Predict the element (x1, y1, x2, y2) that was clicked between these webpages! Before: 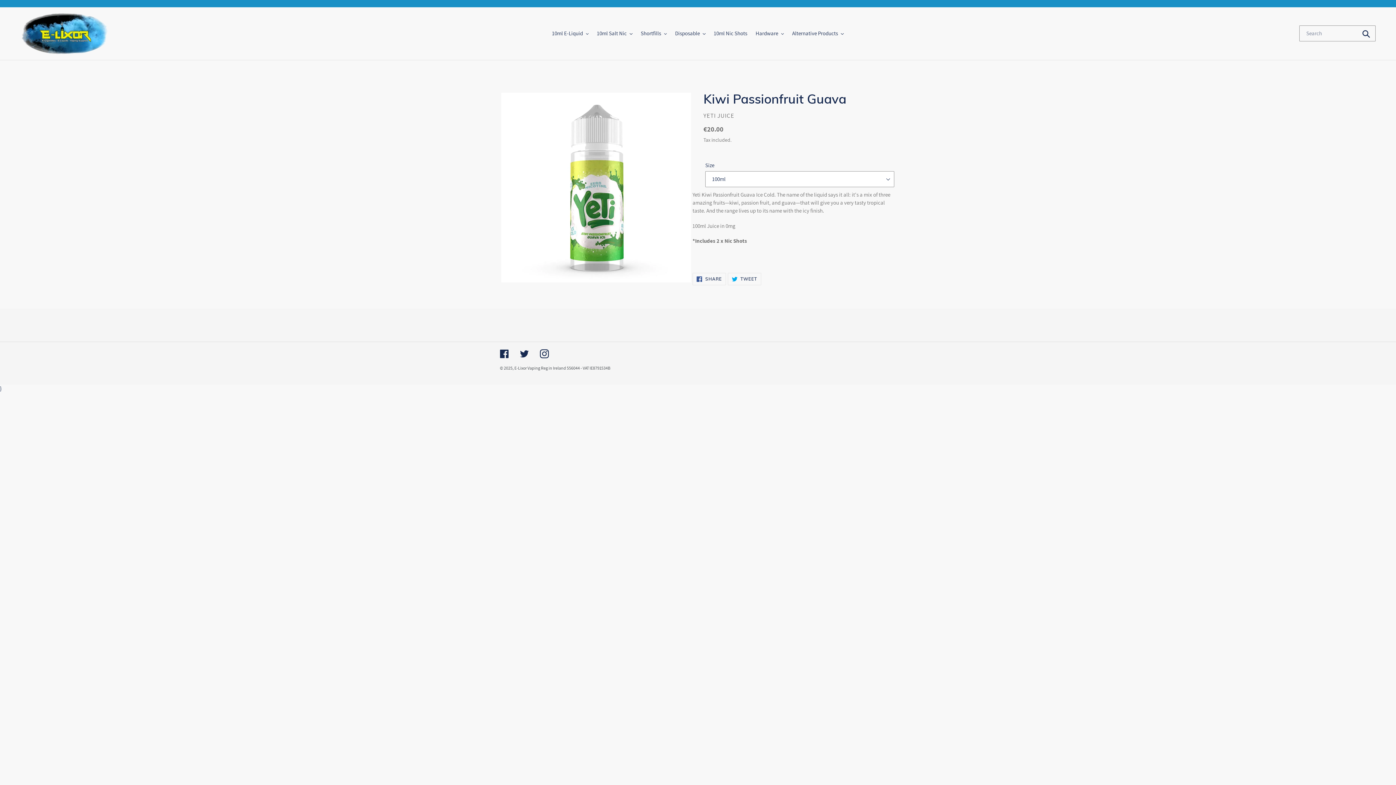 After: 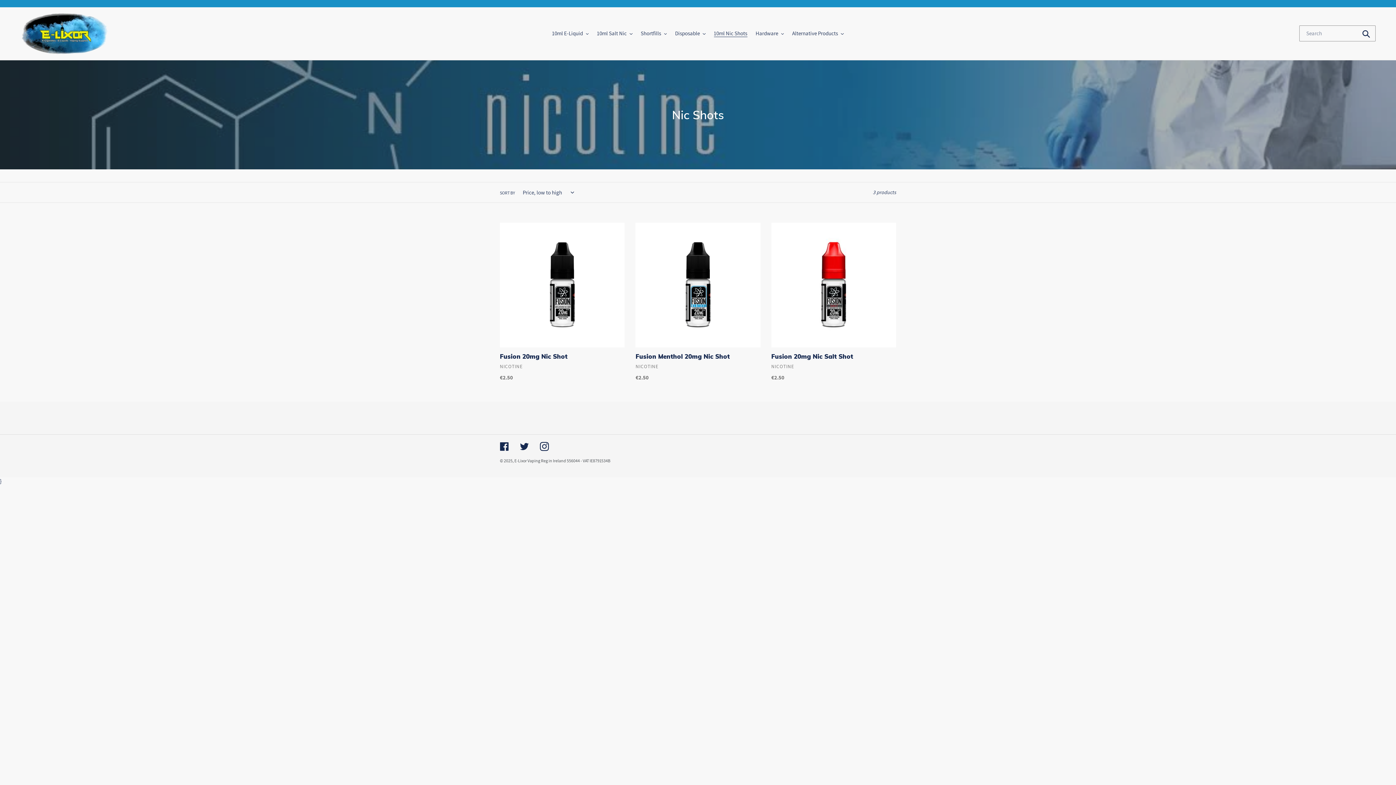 Action: label: 10ml Nic Shots bbox: (710, 28, 751, 38)